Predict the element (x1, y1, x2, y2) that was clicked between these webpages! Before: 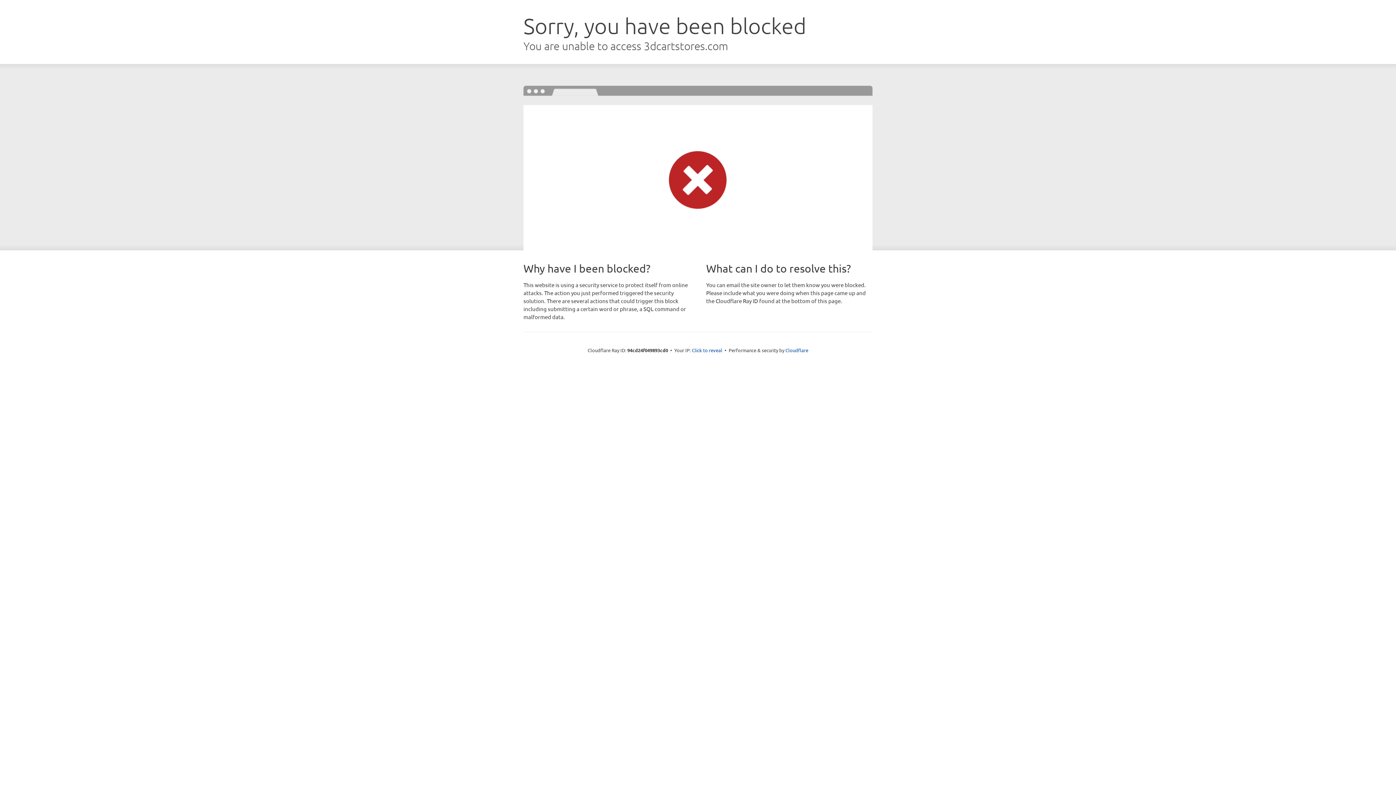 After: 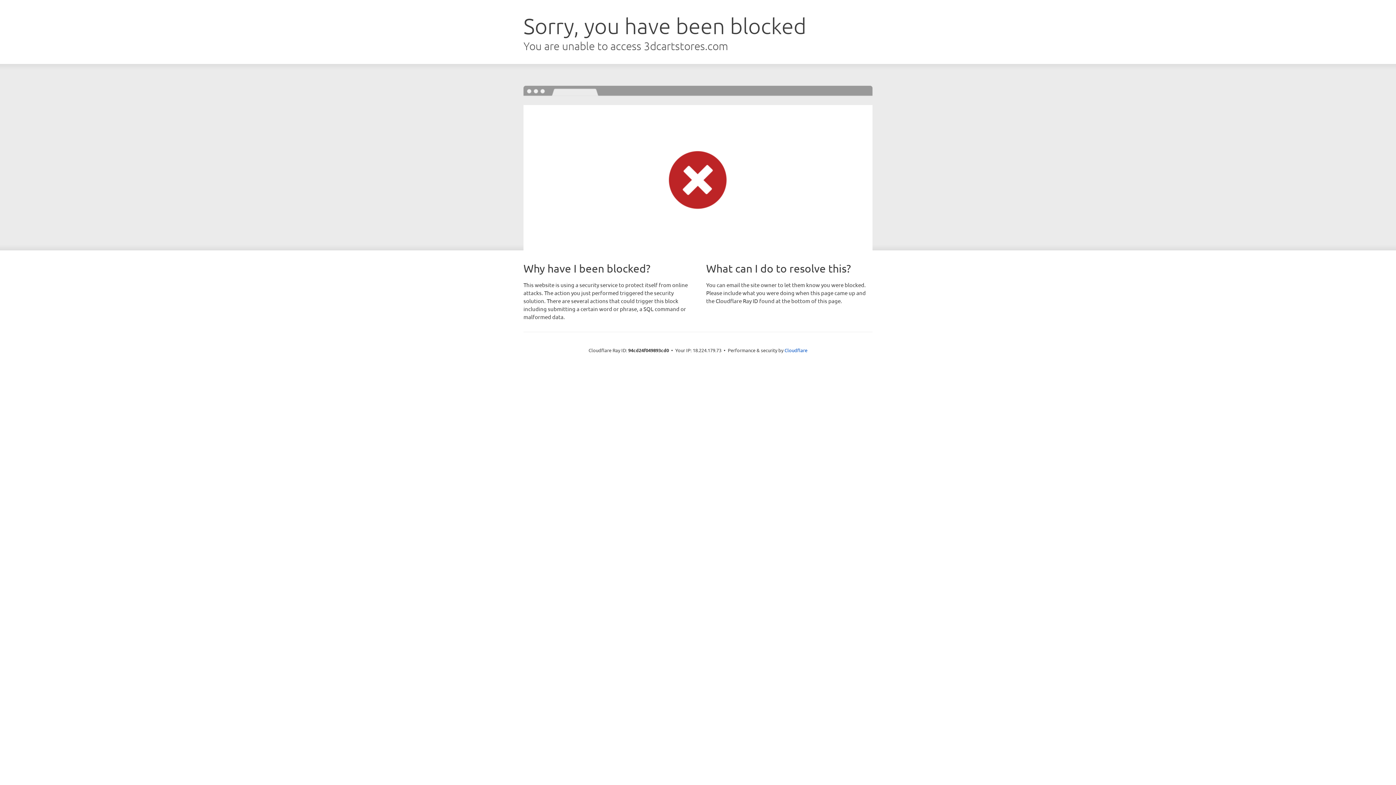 Action: bbox: (692, 346, 722, 353) label: Click to reveal